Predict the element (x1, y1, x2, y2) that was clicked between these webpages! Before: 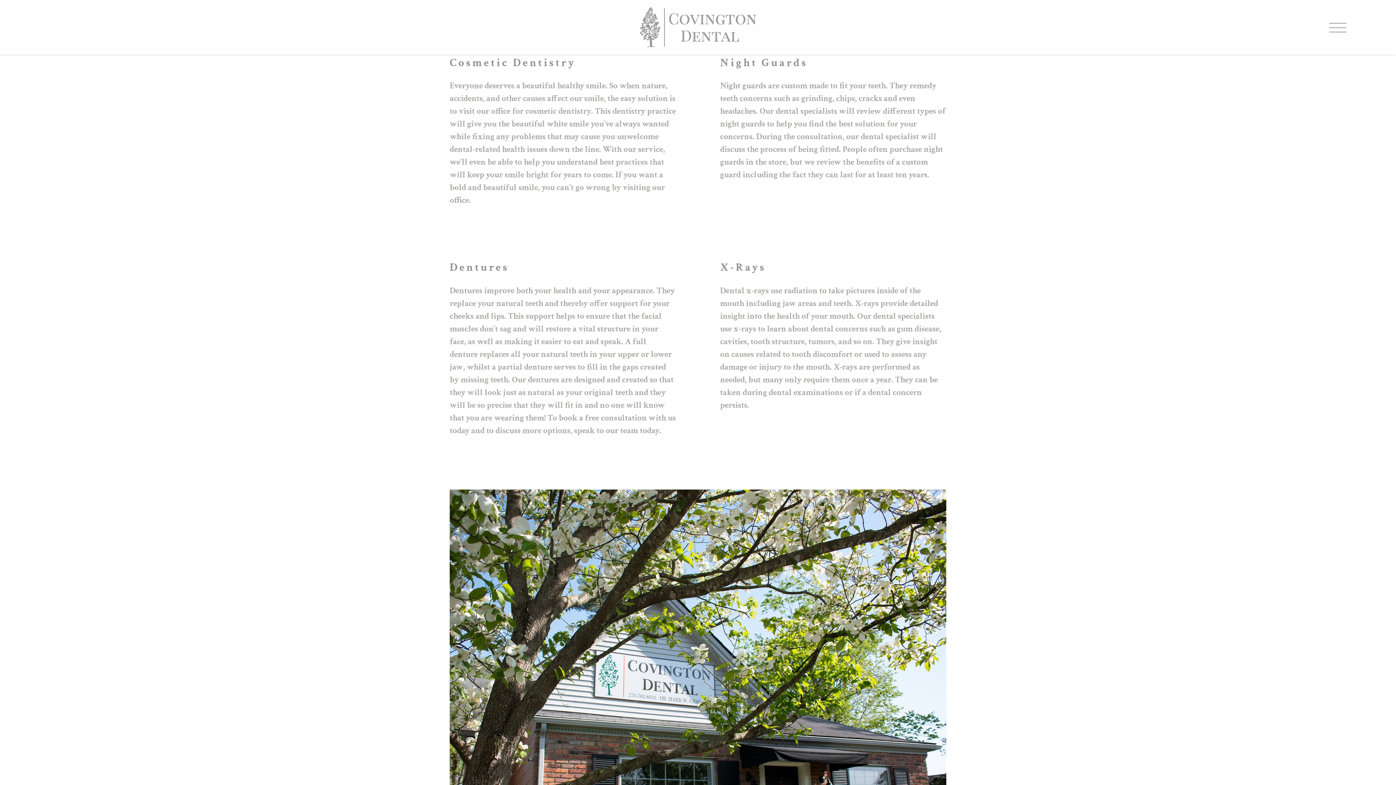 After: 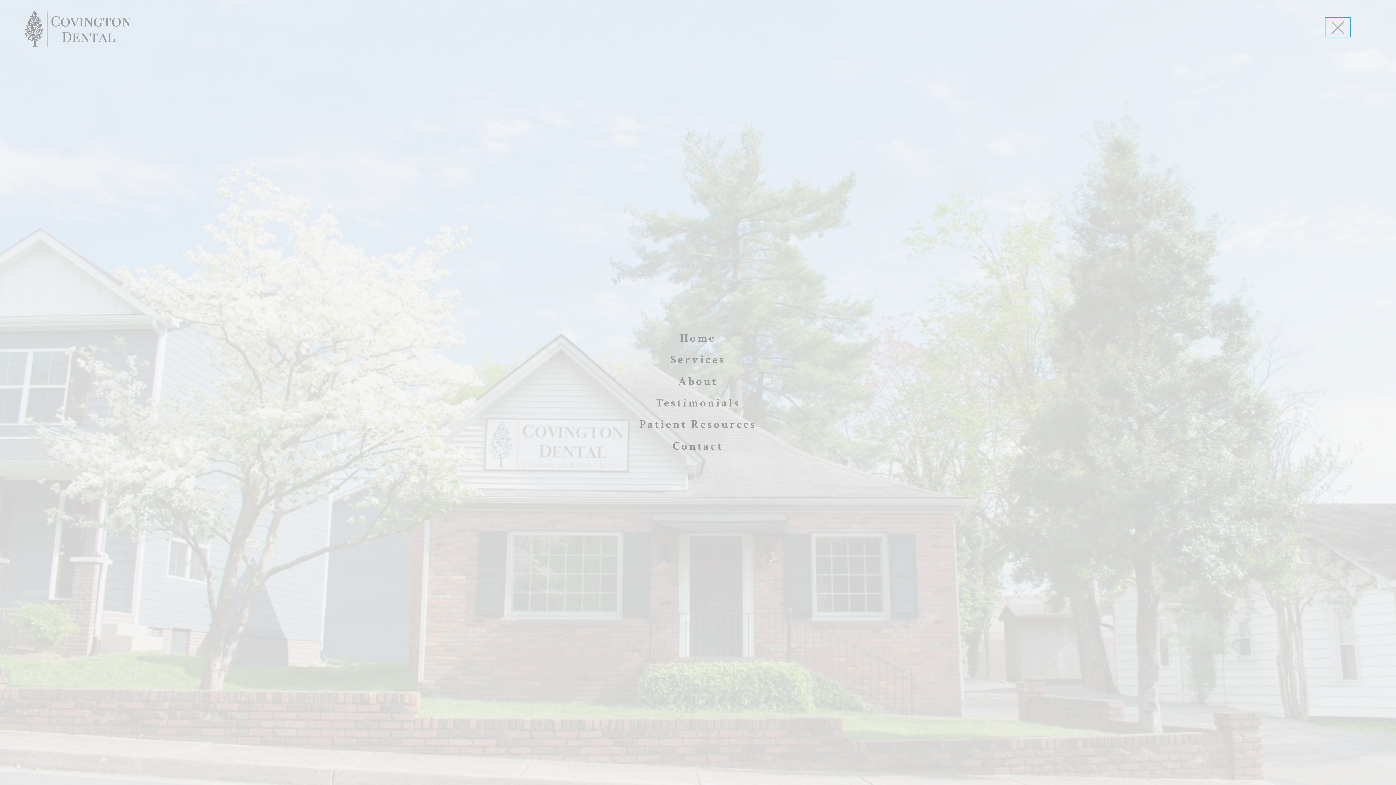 Action: bbox: (1327, 19, 1349, 35) label: open menu